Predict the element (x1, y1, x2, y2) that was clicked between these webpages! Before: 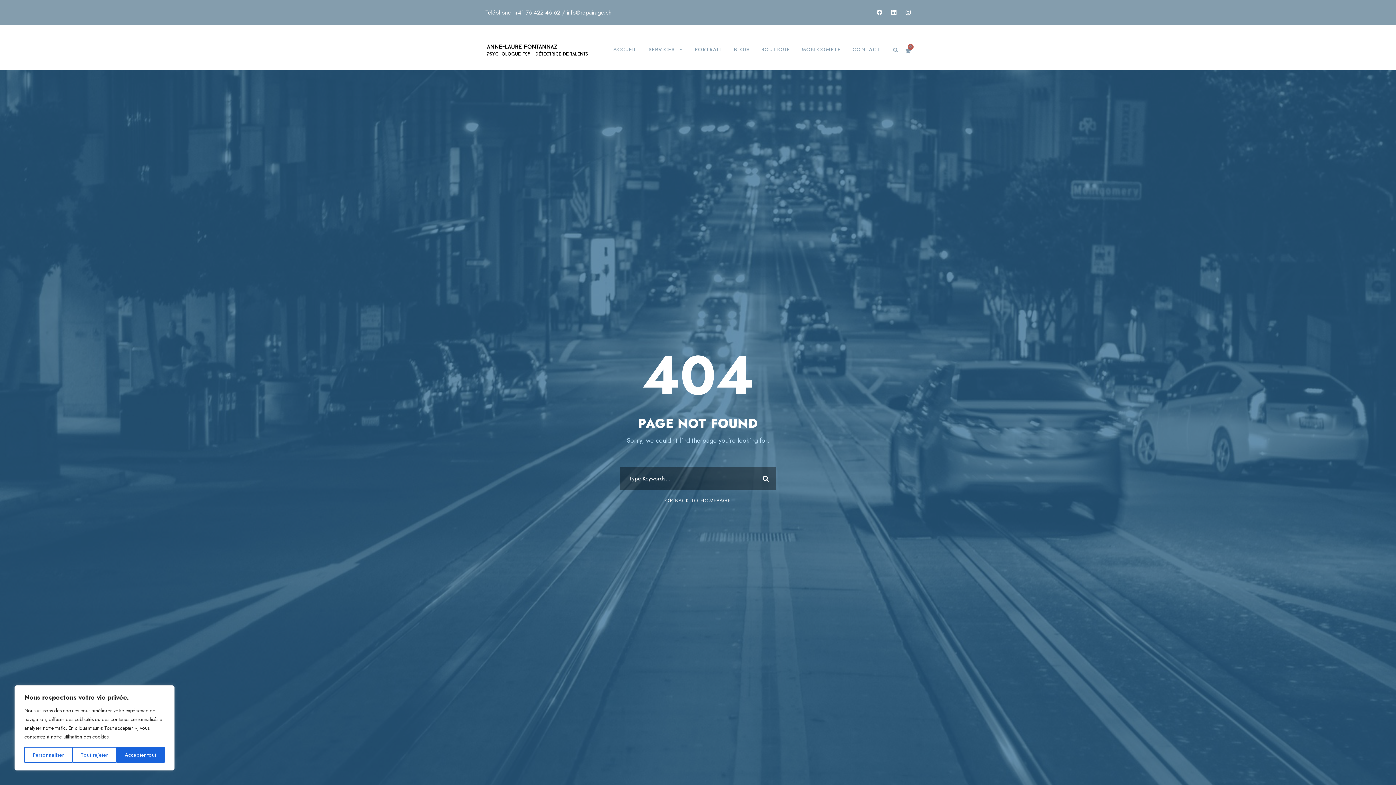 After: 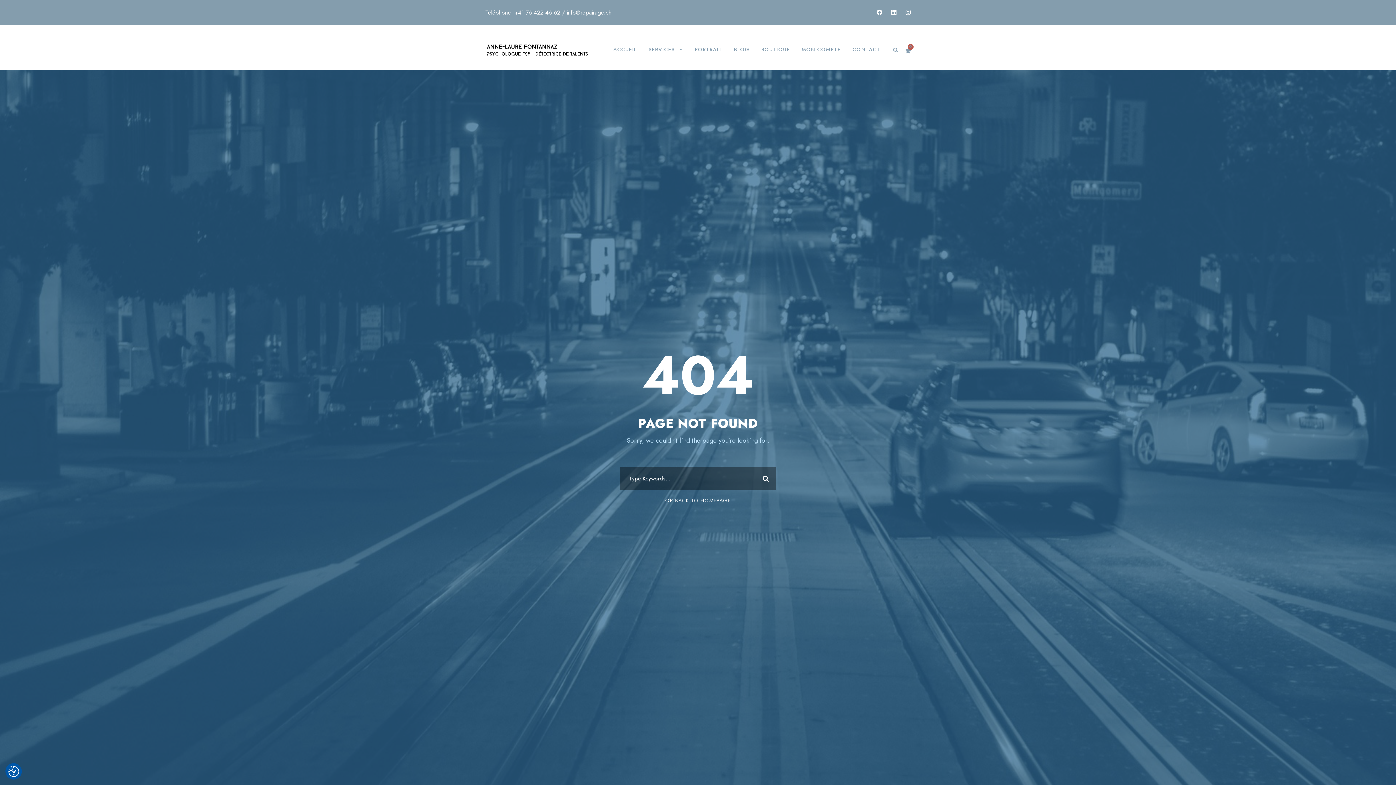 Action: bbox: (116, 747, 164, 763) label: Accepter tout